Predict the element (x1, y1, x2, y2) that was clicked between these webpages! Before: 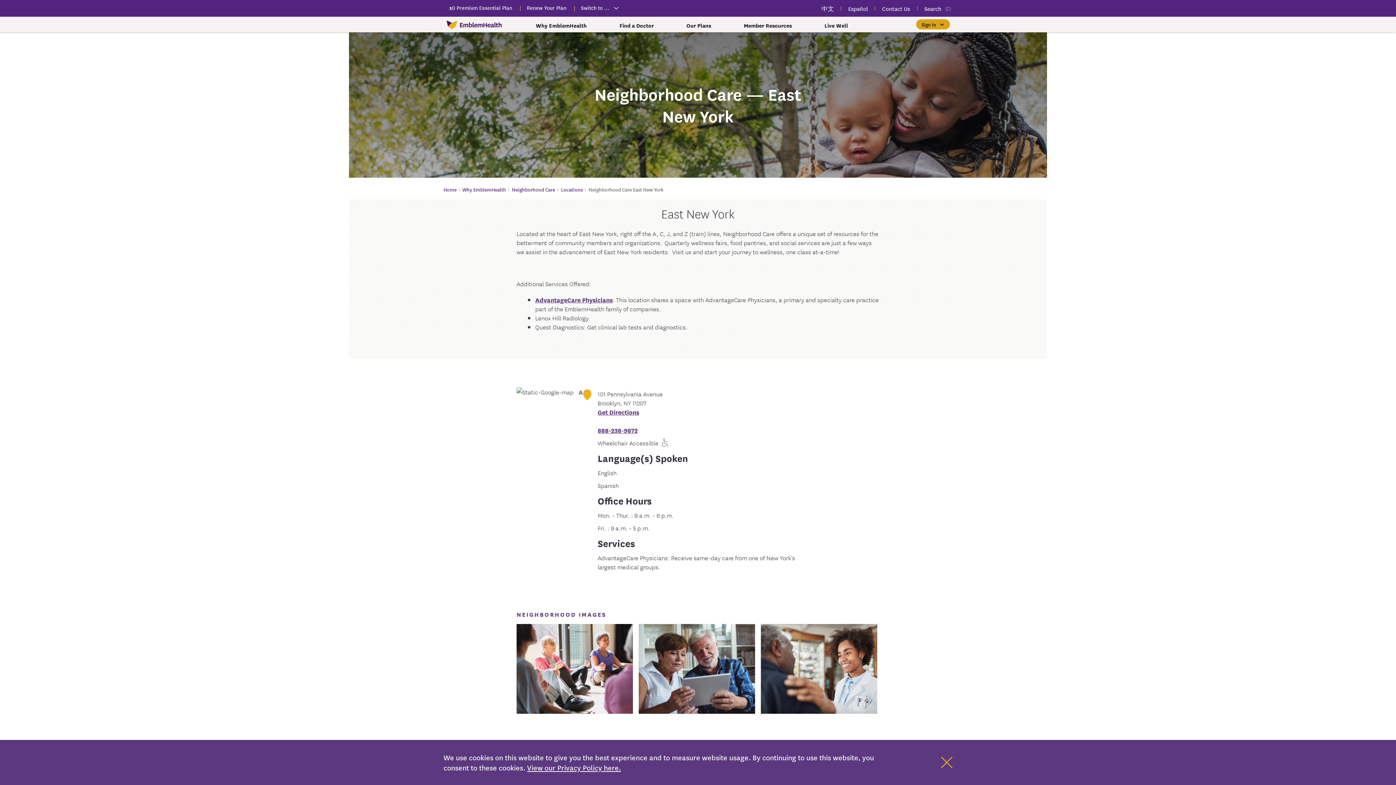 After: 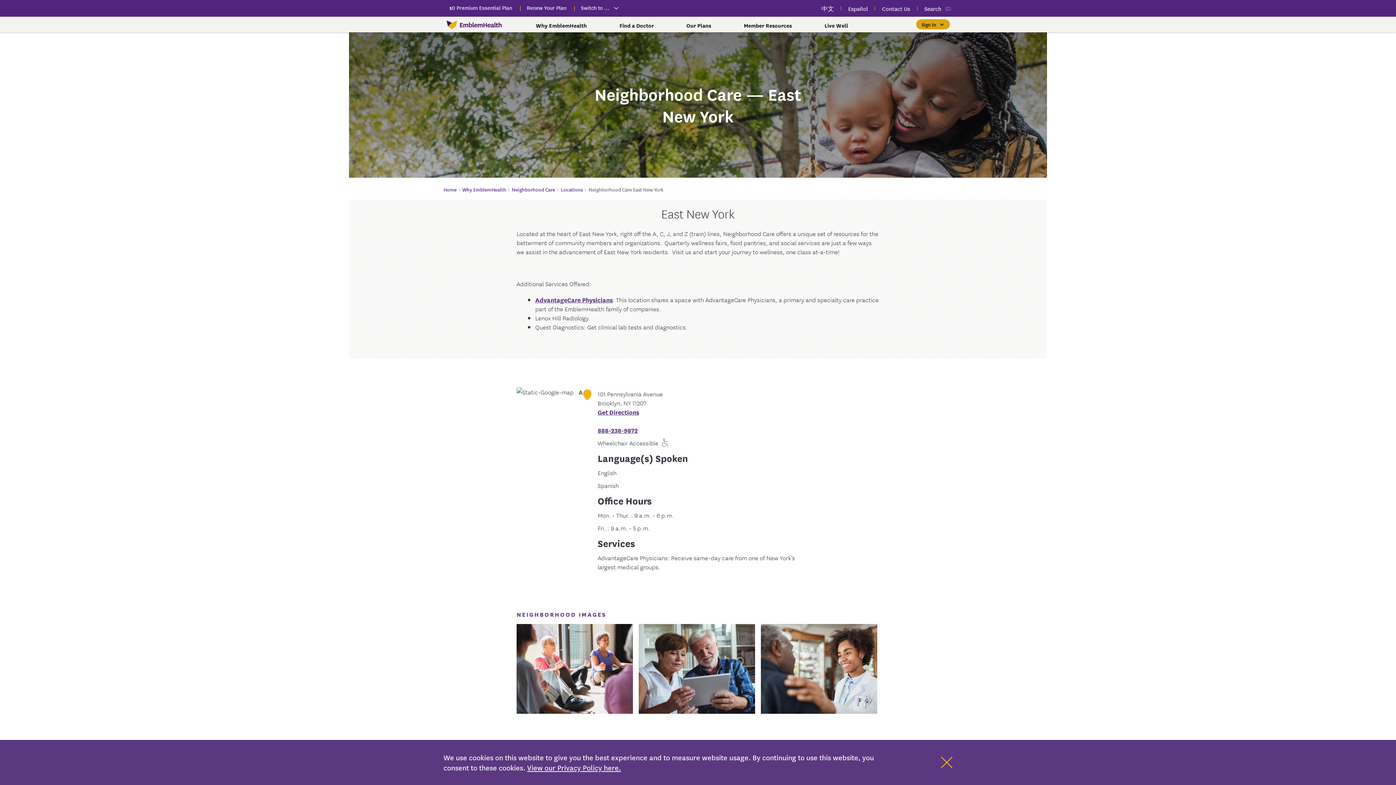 Action: label: 888-238-9872 bbox: (597, 425, 637, 434)